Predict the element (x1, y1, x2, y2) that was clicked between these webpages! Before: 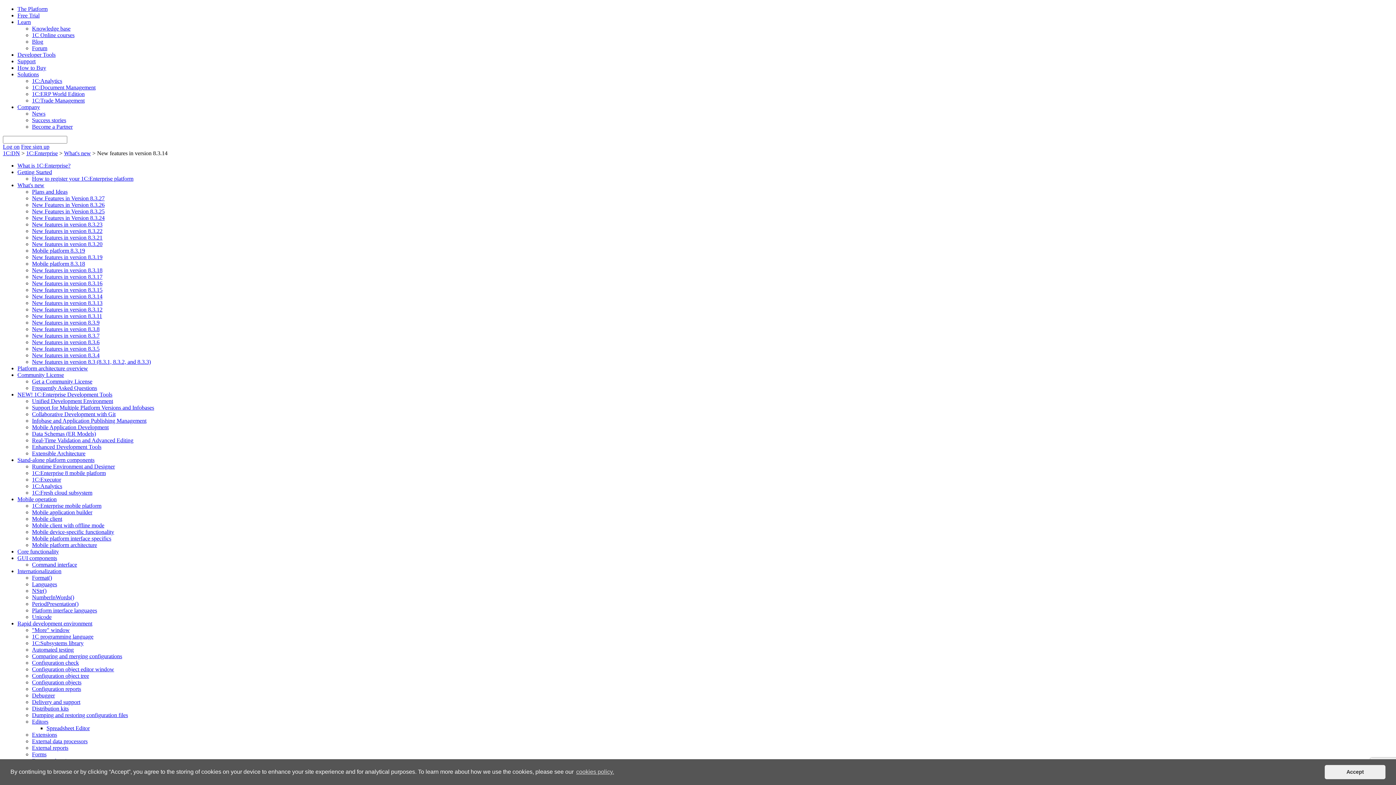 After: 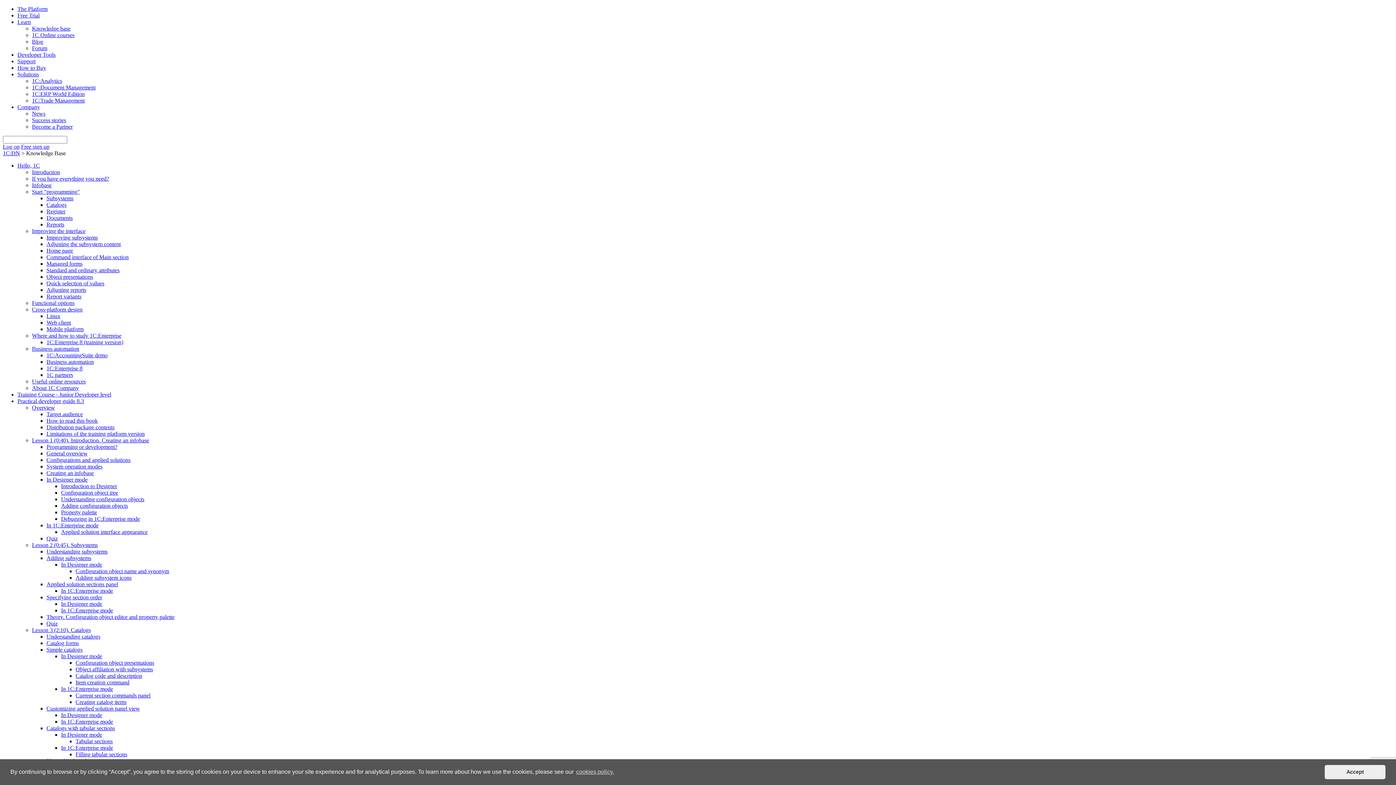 Action: label: Knowledge base bbox: (32, 25, 70, 31)